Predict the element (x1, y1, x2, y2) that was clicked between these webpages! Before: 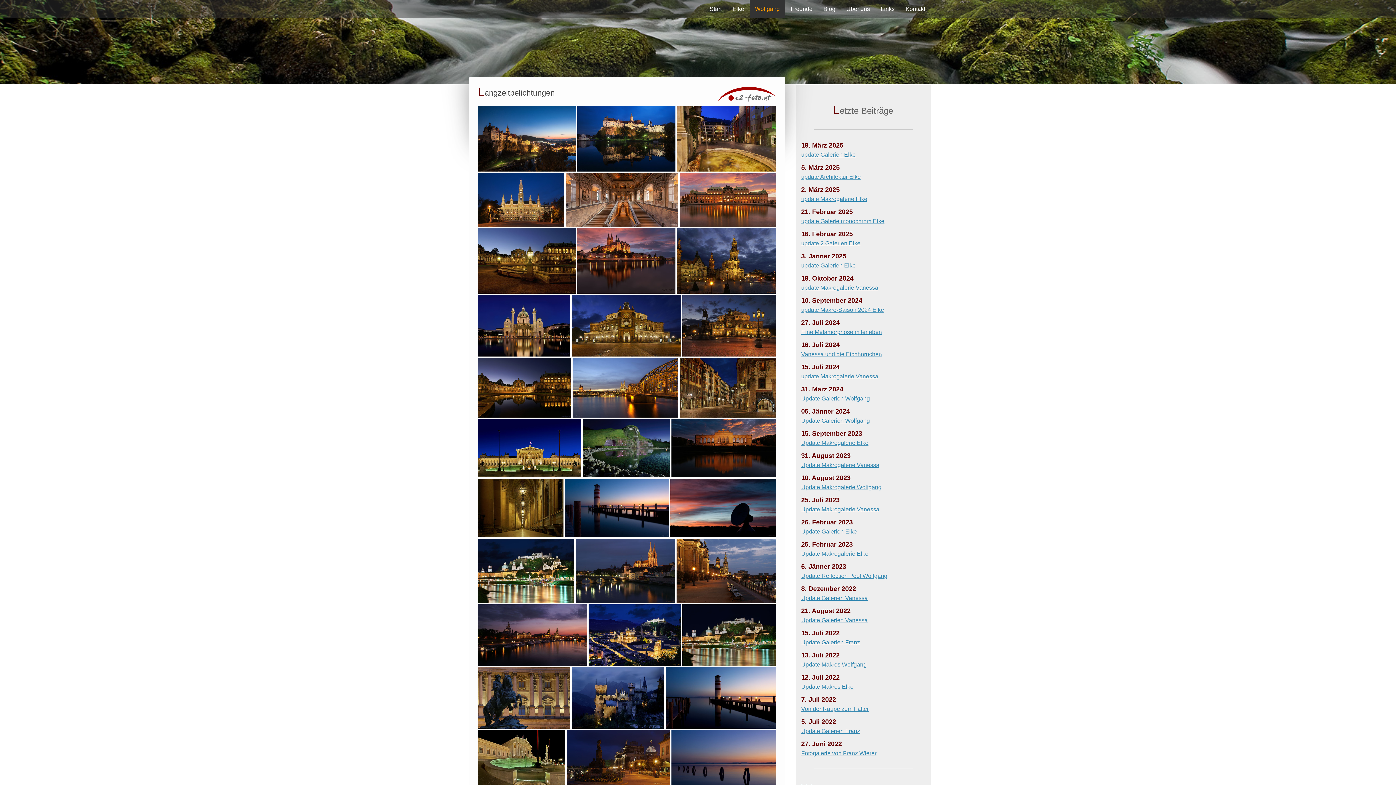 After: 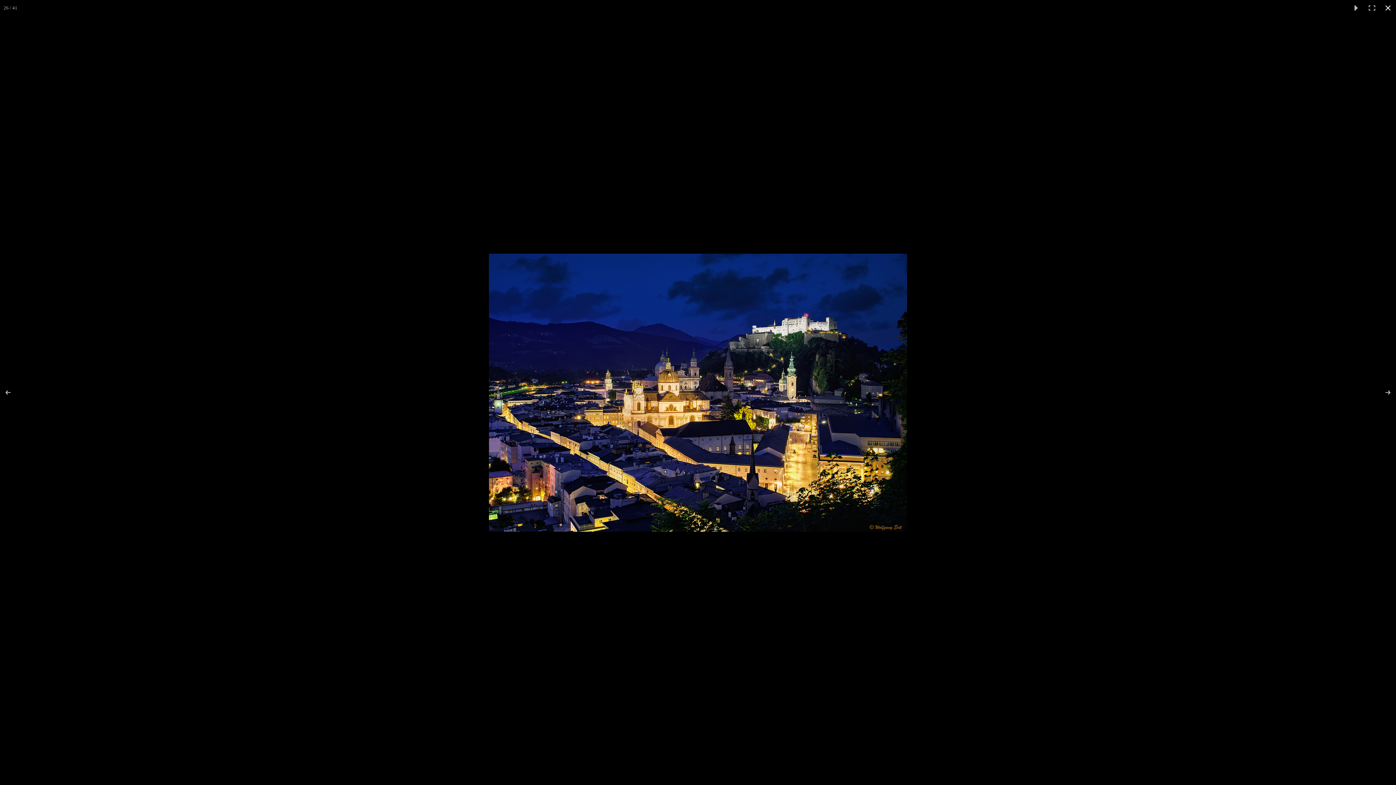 Action: bbox: (588, 604, 682, 666)